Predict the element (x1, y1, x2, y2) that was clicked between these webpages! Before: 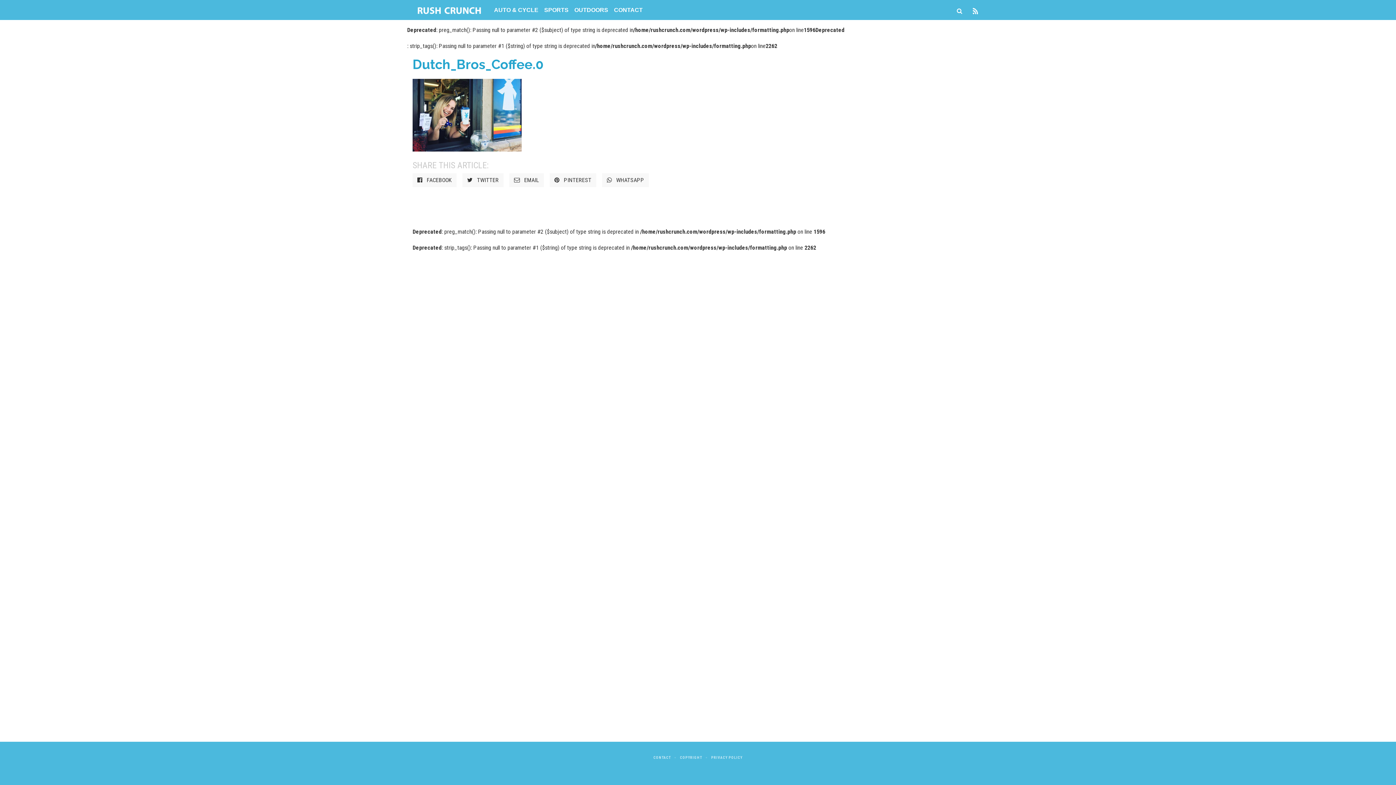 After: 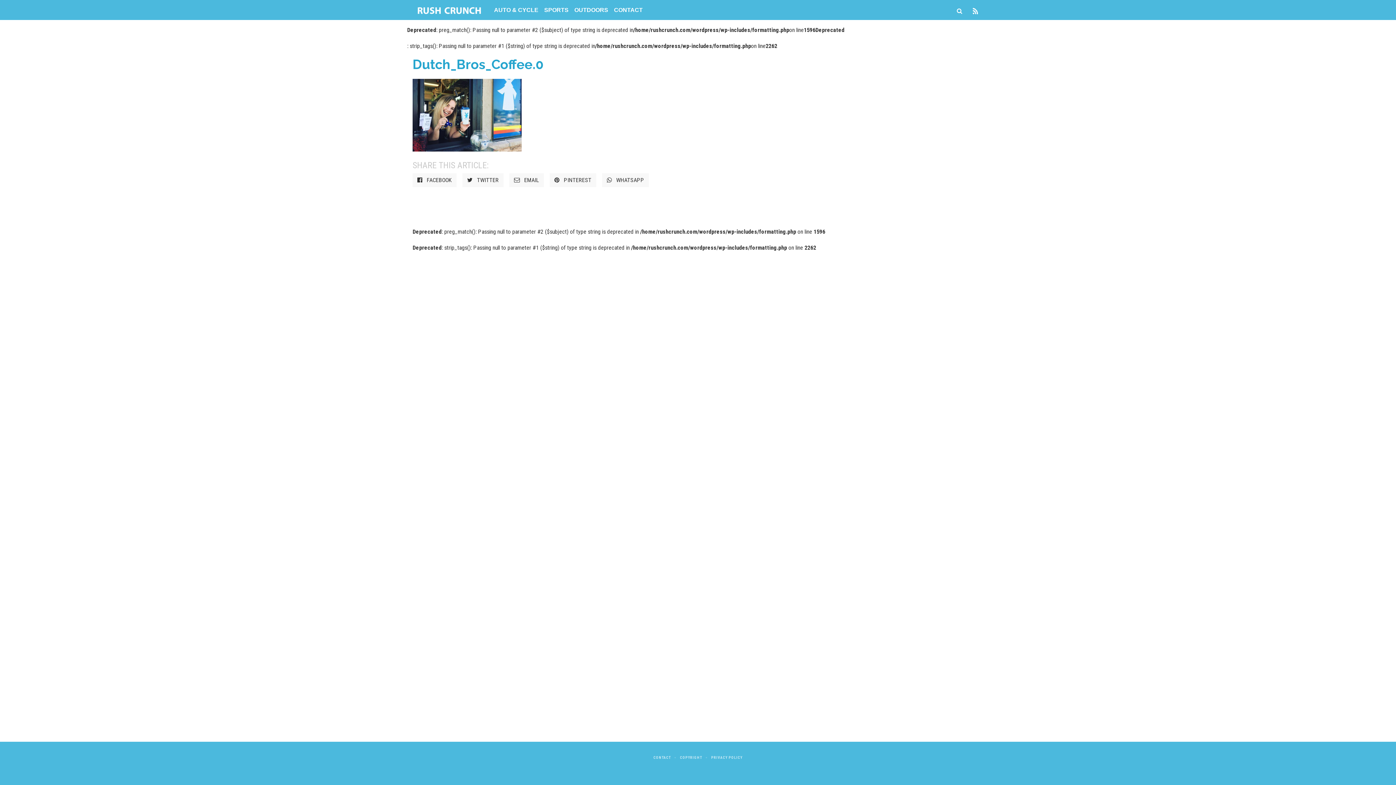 Action: bbox: (968, 2, 982, 17)